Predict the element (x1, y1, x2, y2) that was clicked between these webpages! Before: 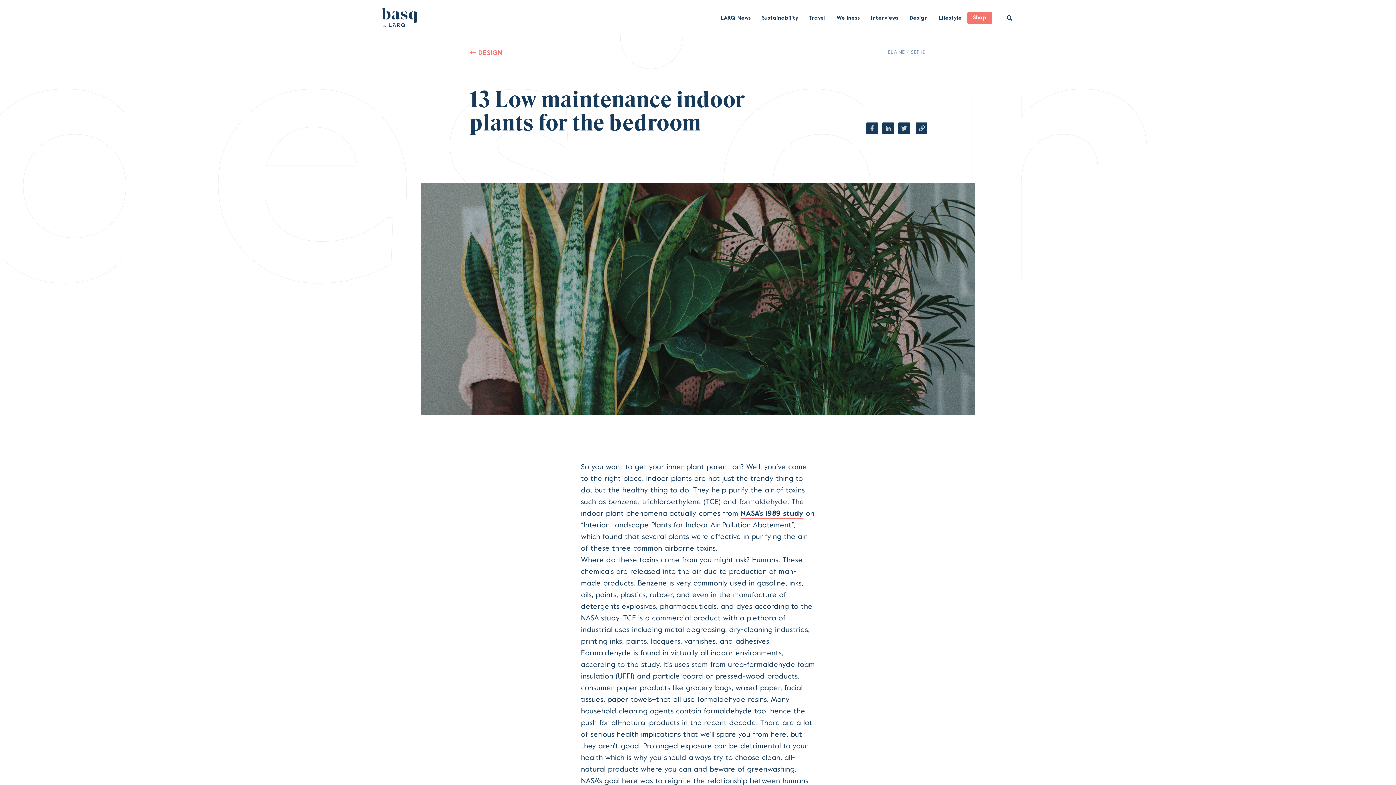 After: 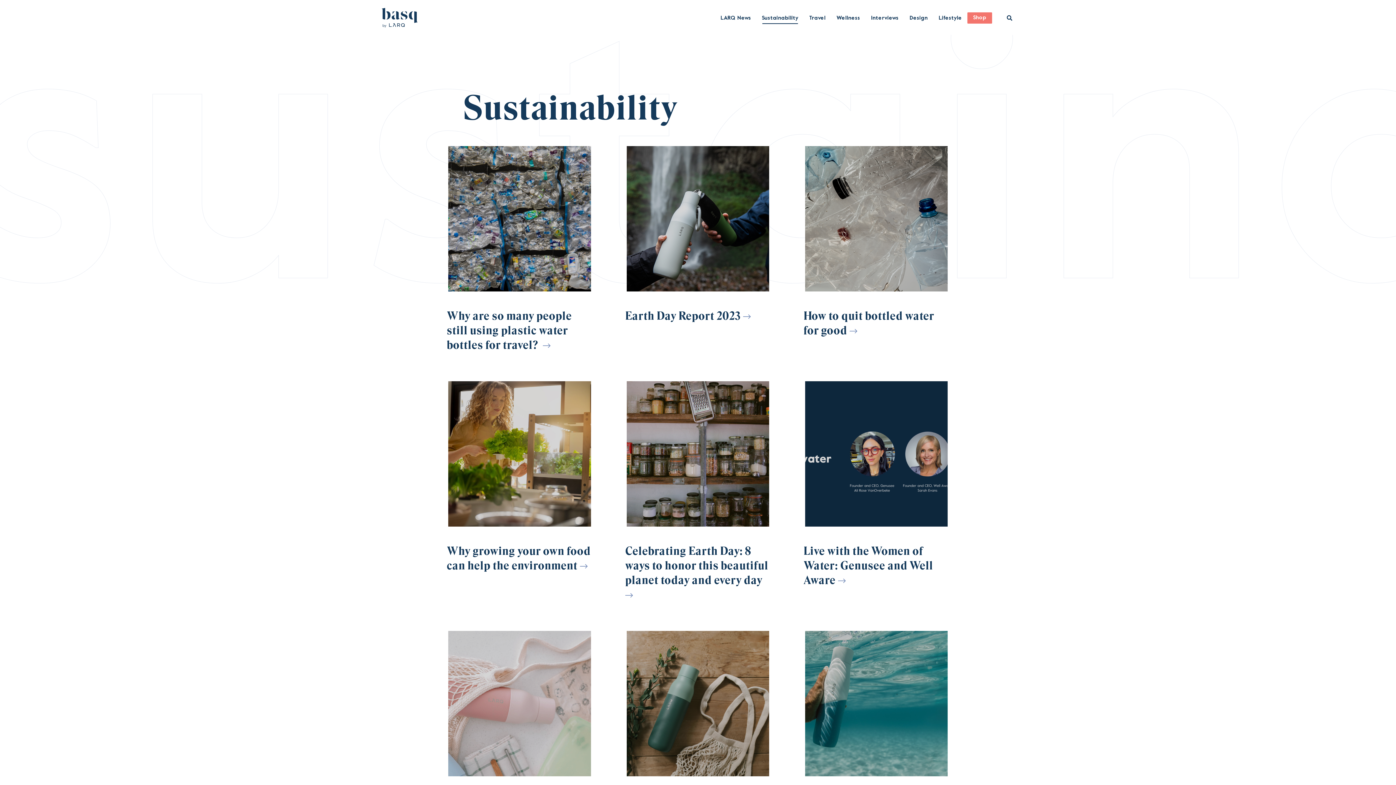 Action: bbox: (756, 15, 804, 20) label: Sustainability